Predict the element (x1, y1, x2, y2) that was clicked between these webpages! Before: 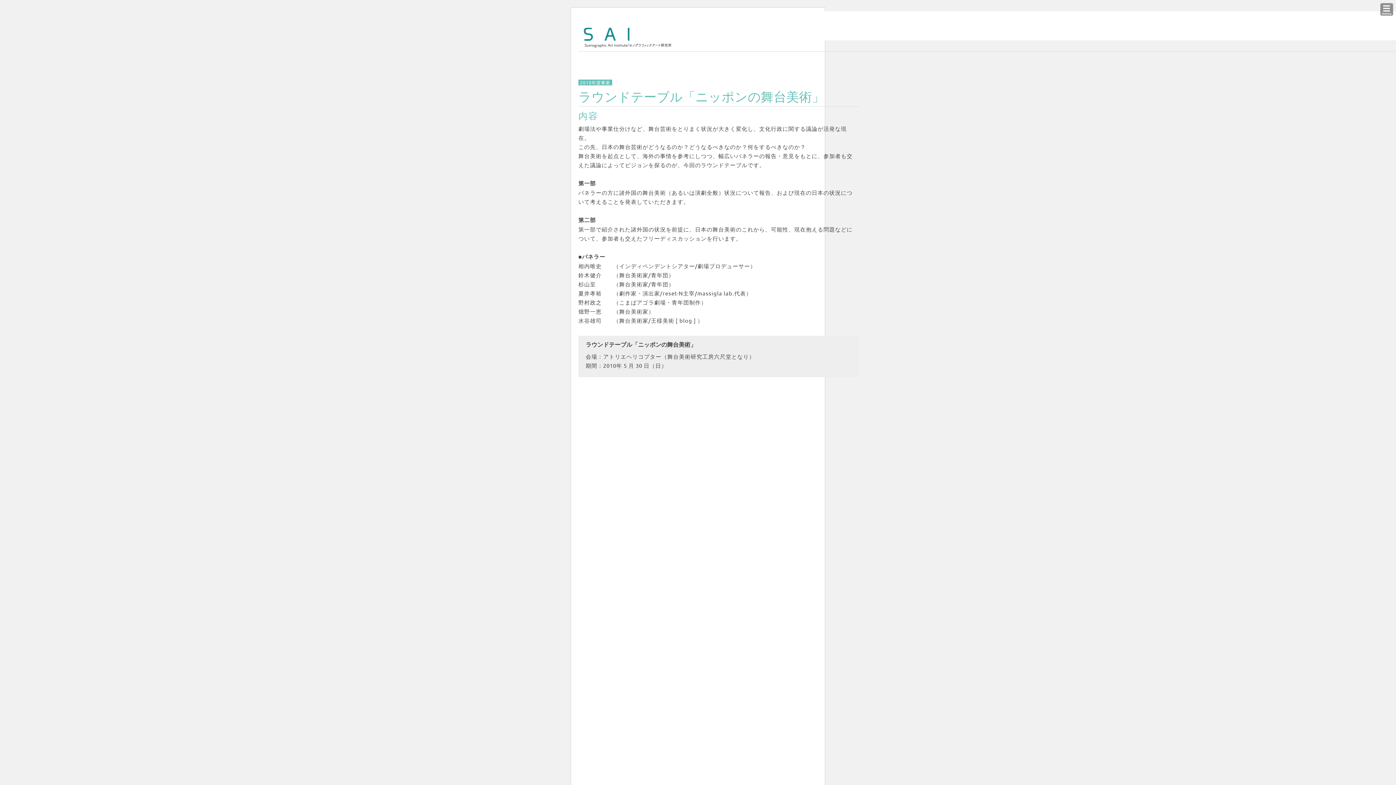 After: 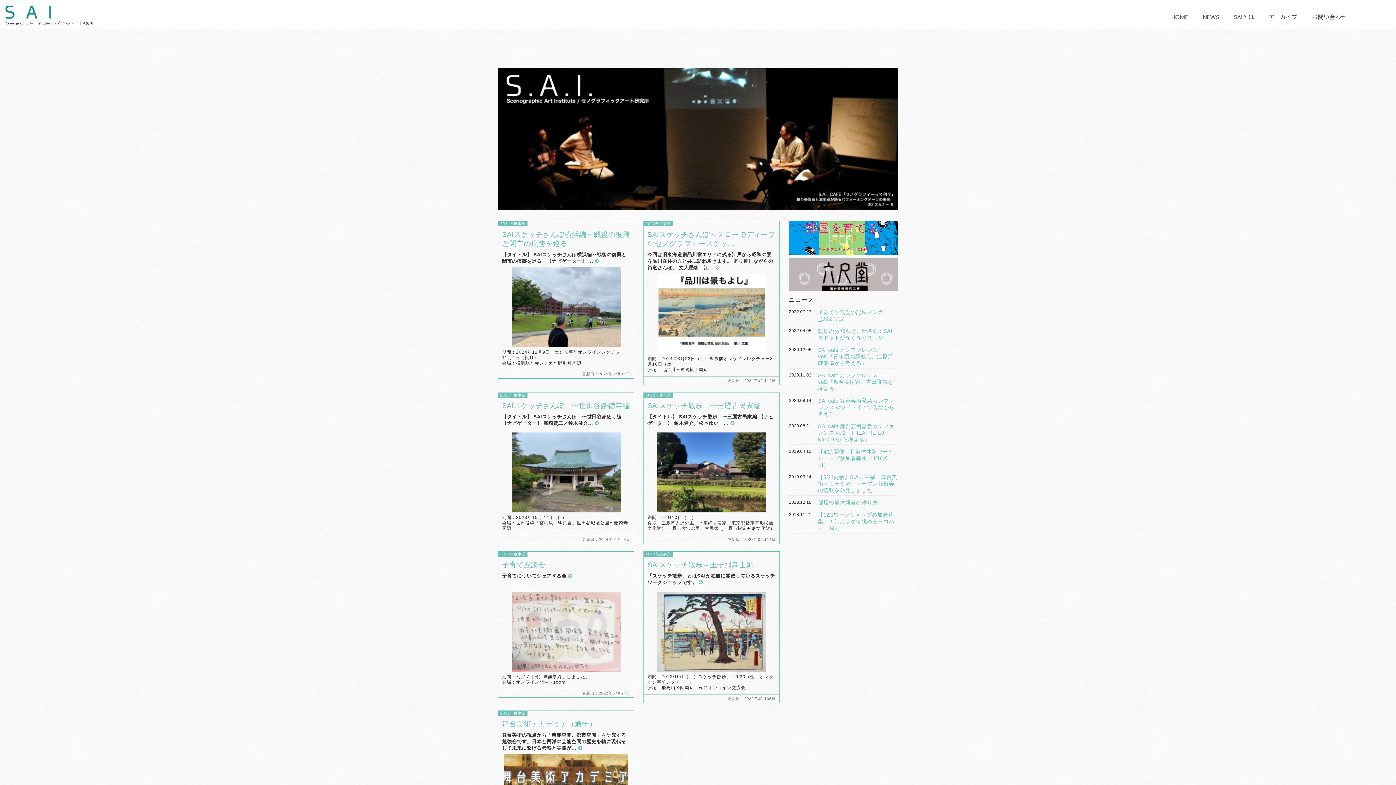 Action: bbox: (584, 27, 1695, 47)